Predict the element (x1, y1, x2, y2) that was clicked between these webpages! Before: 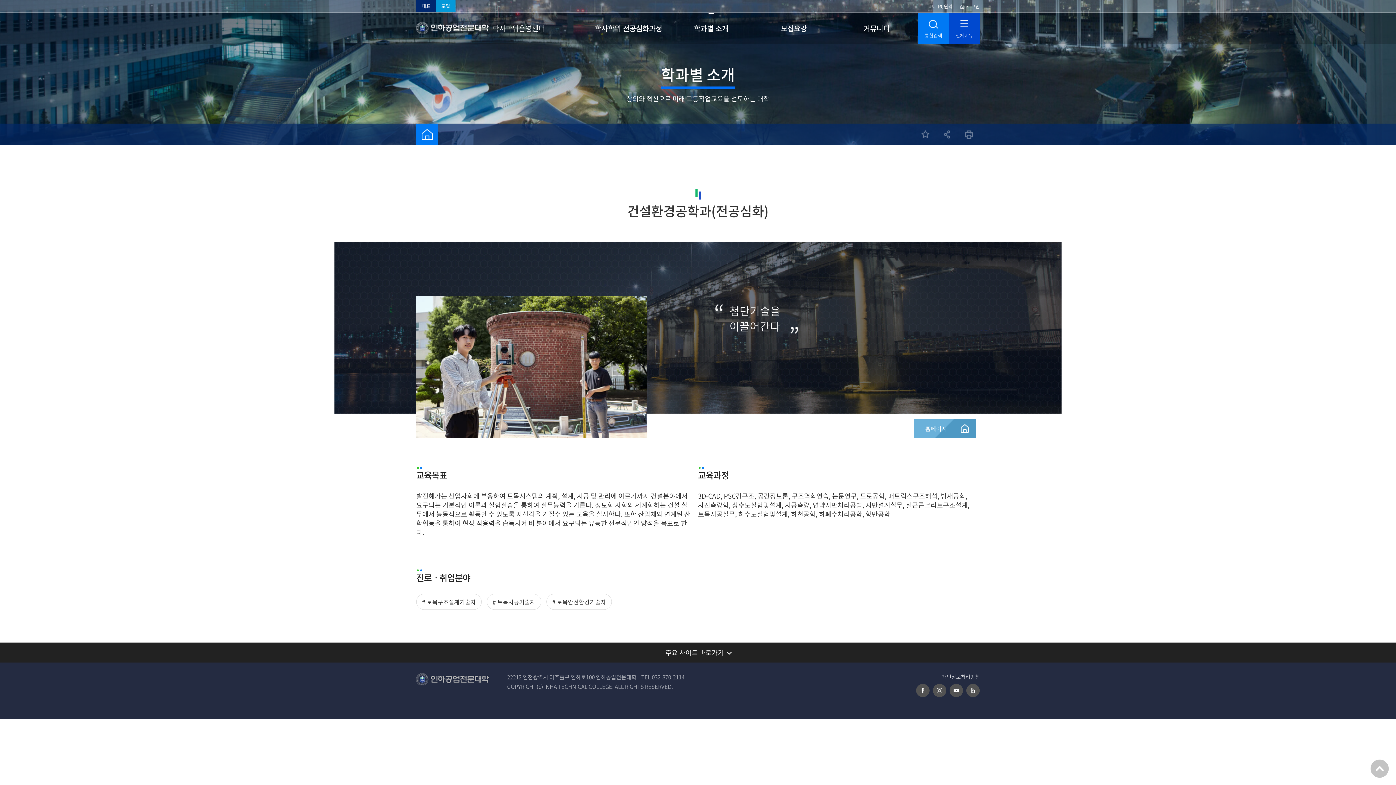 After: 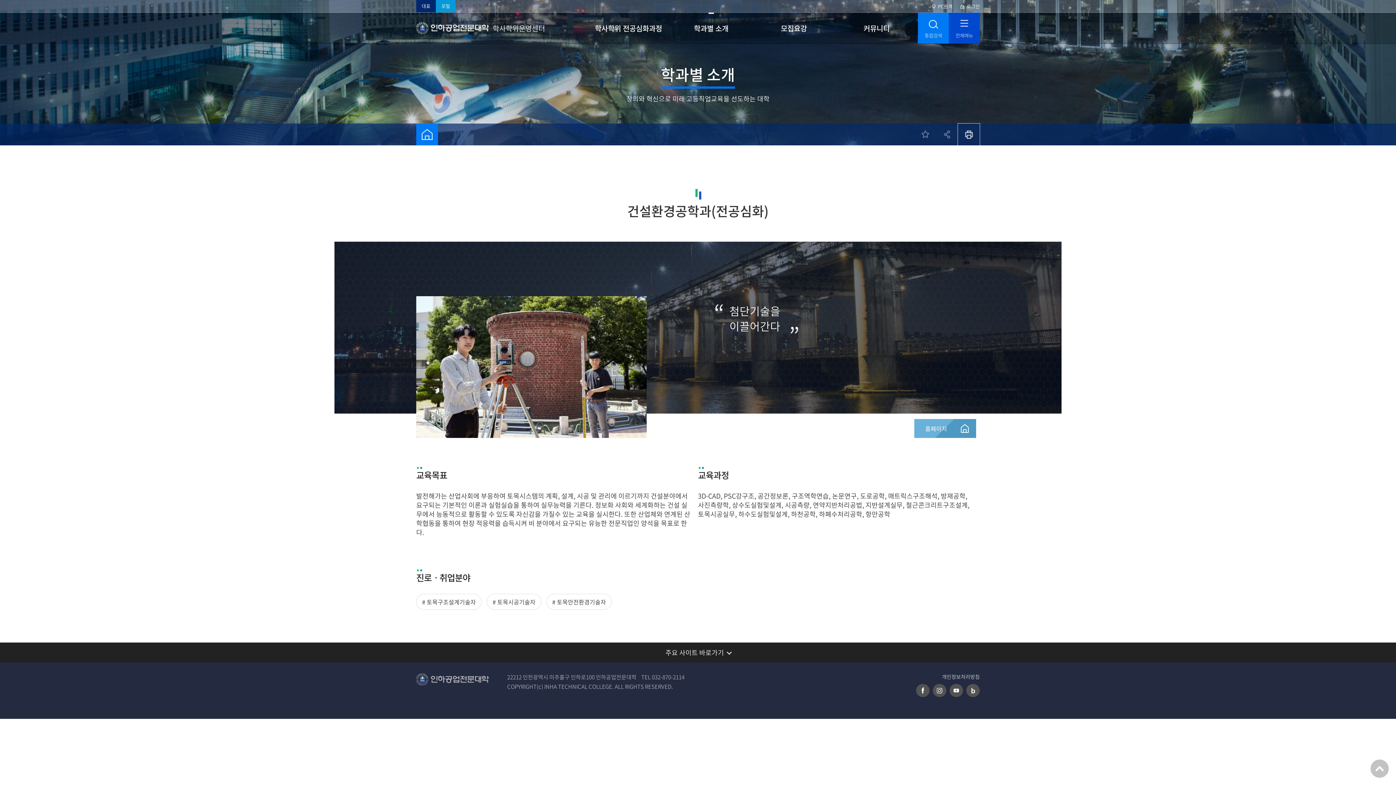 Action: bbox: (958, 123, 980, 145) label: 인쇄하기